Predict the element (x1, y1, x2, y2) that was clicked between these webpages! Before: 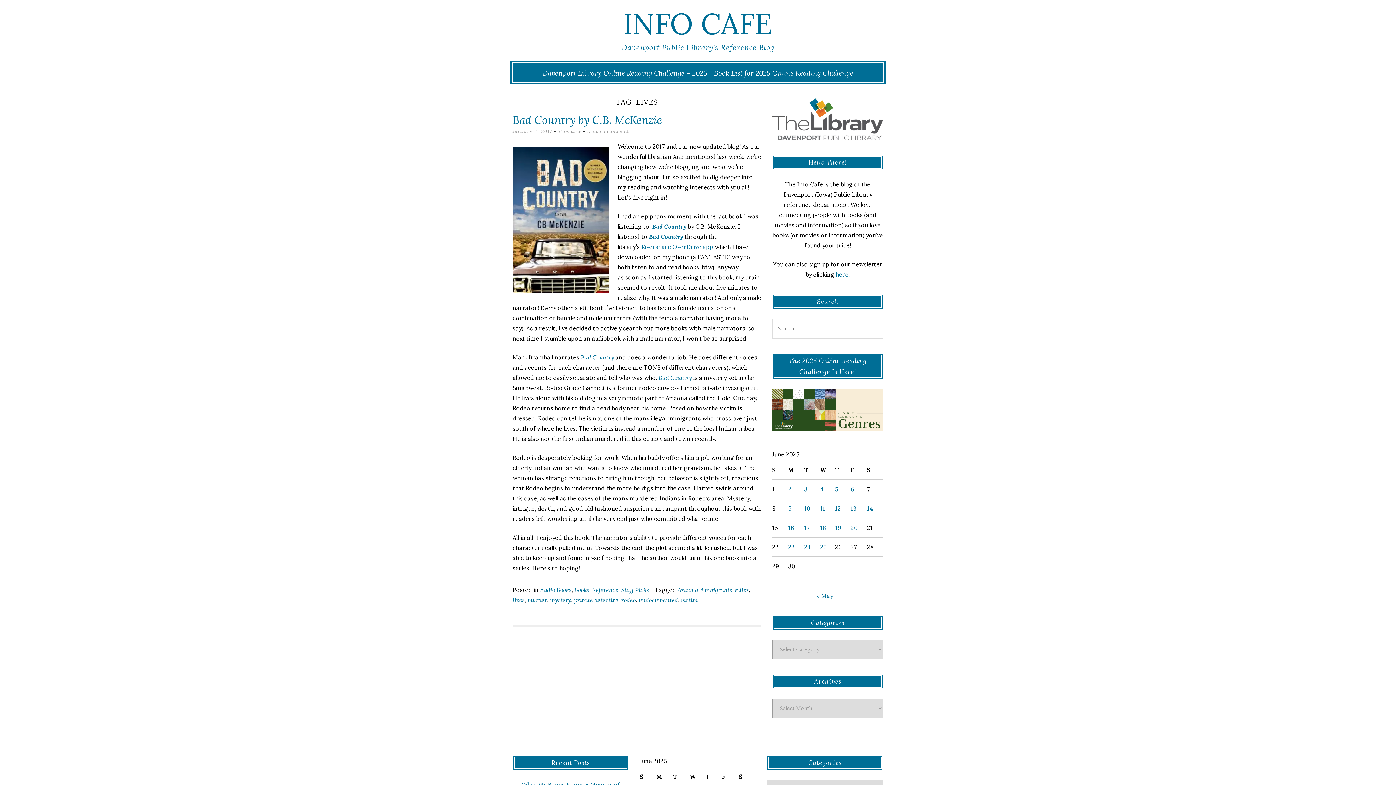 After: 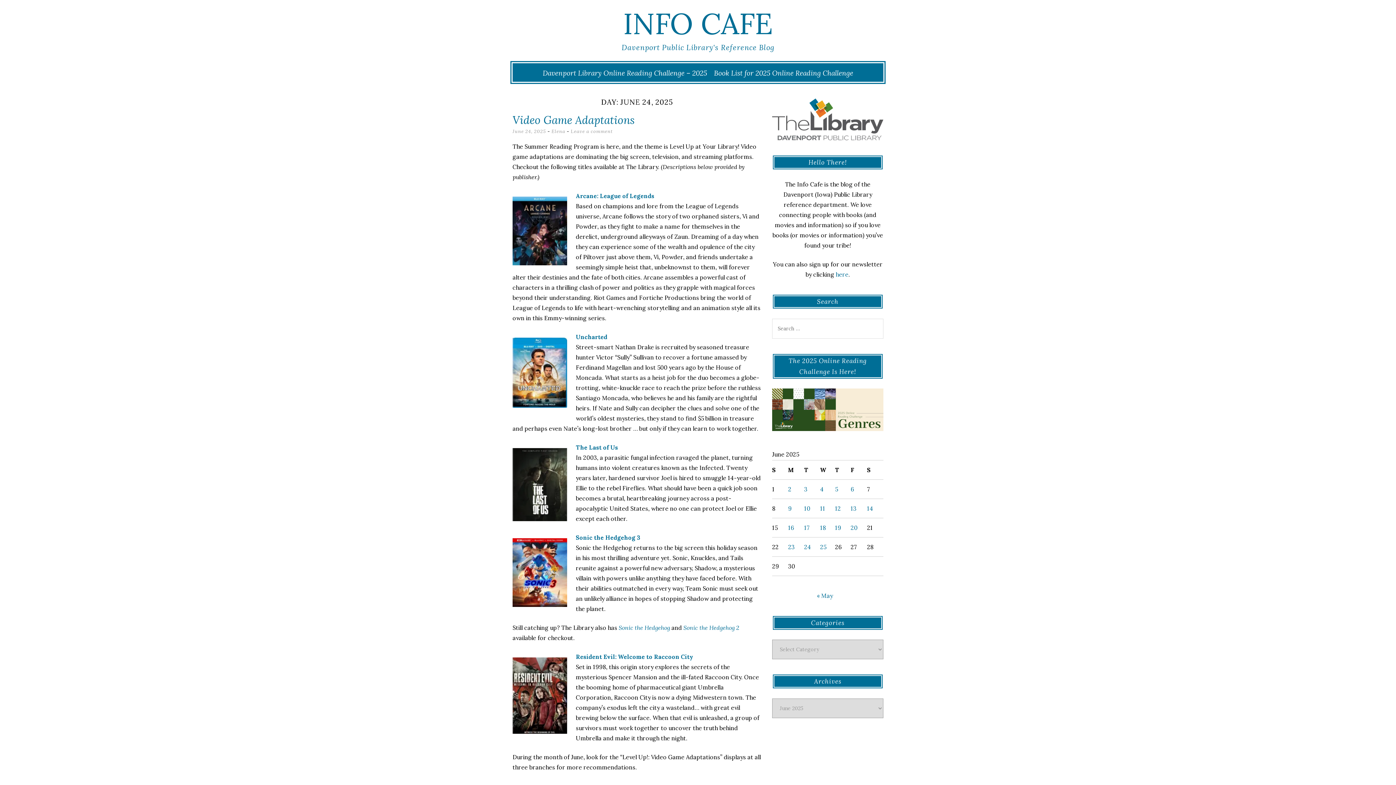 Action: label: Posts published on June 24, 2025 bbox: (804, 543, 811, 550)